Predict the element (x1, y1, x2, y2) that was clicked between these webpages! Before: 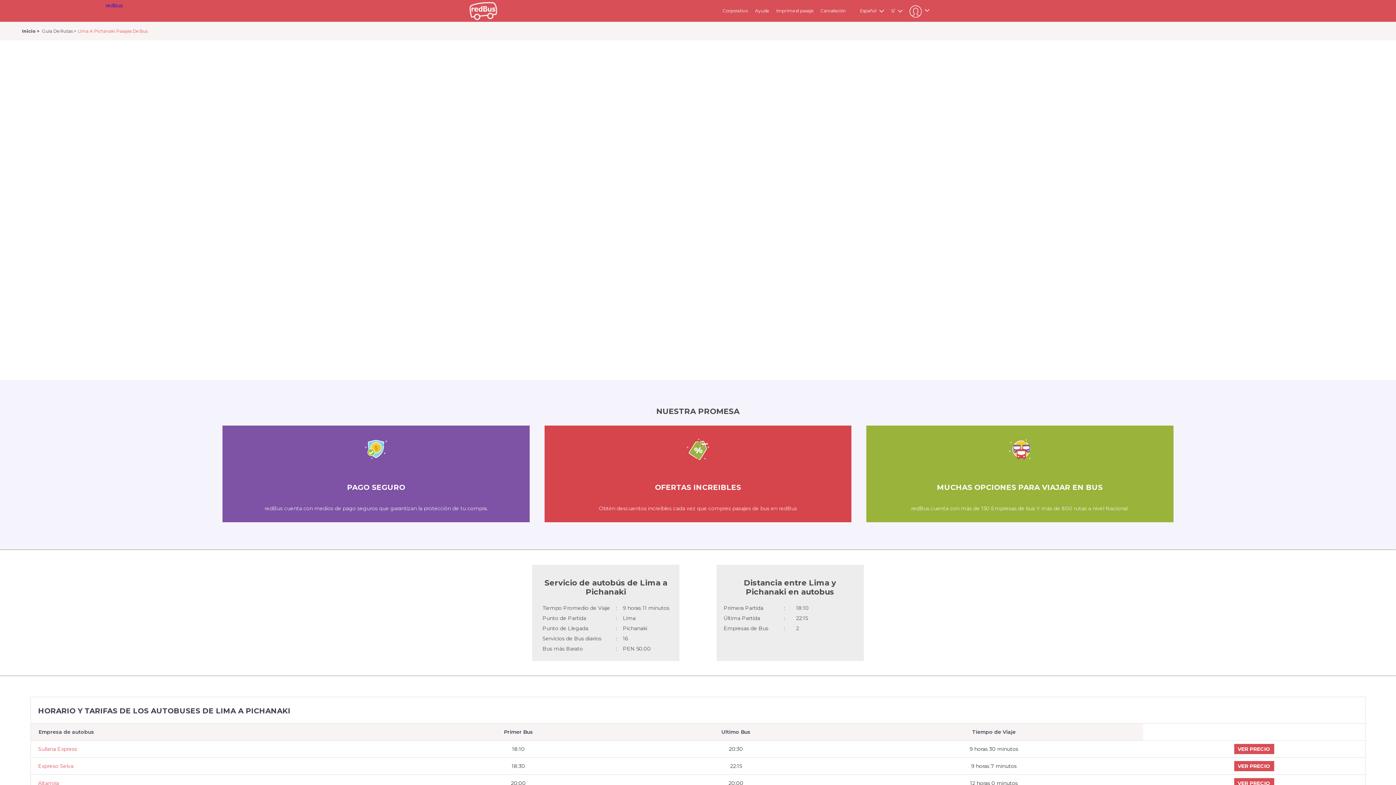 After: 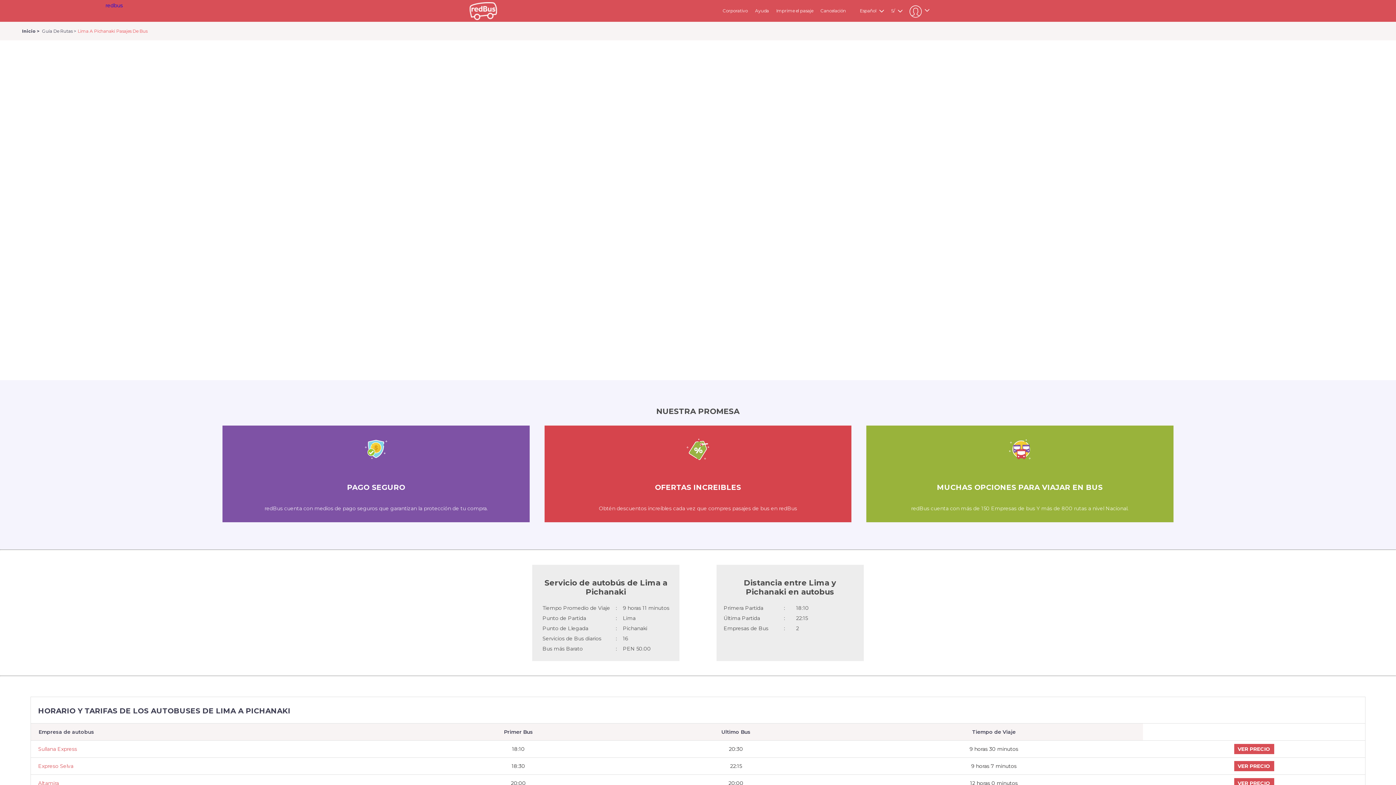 Action: bbox: (1234, 761, 1274, 771) label: VER PRECIO